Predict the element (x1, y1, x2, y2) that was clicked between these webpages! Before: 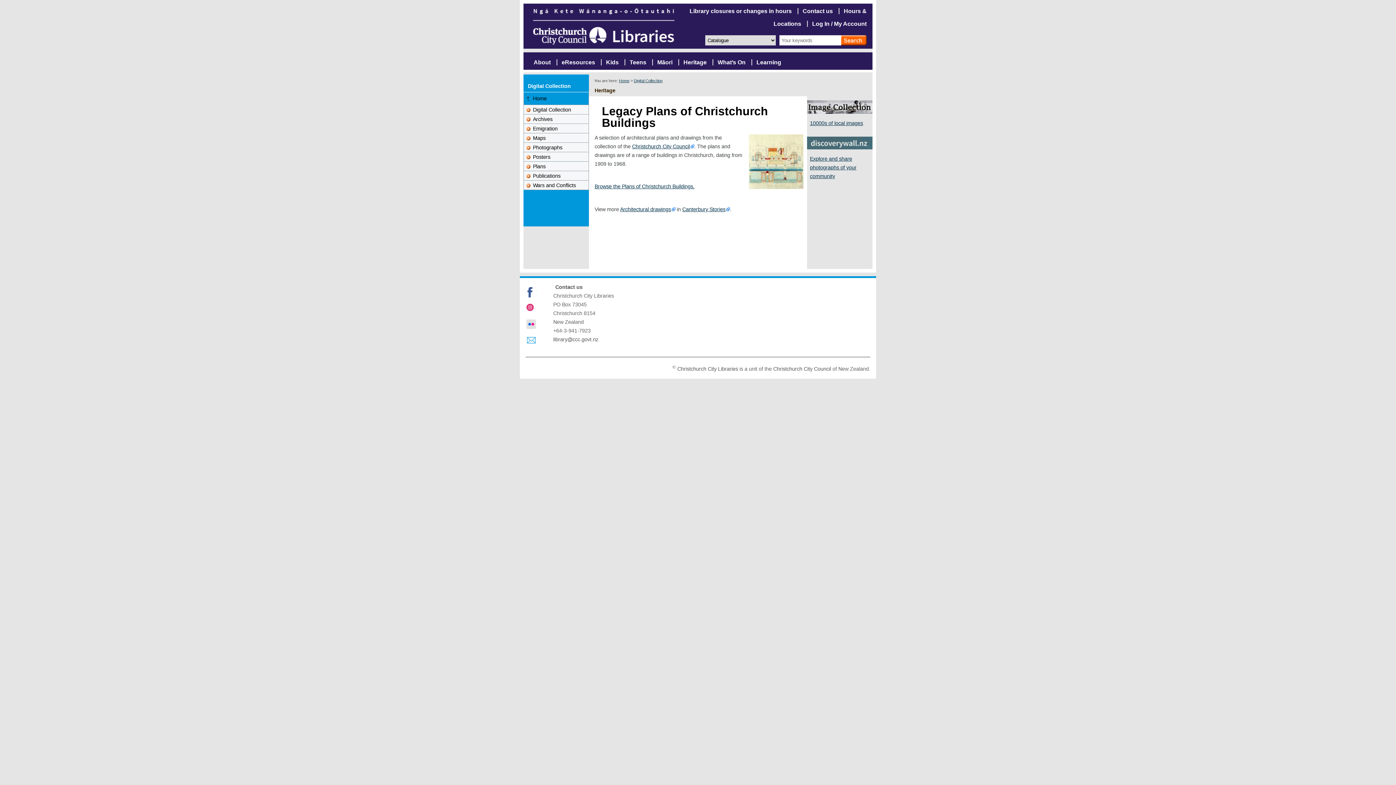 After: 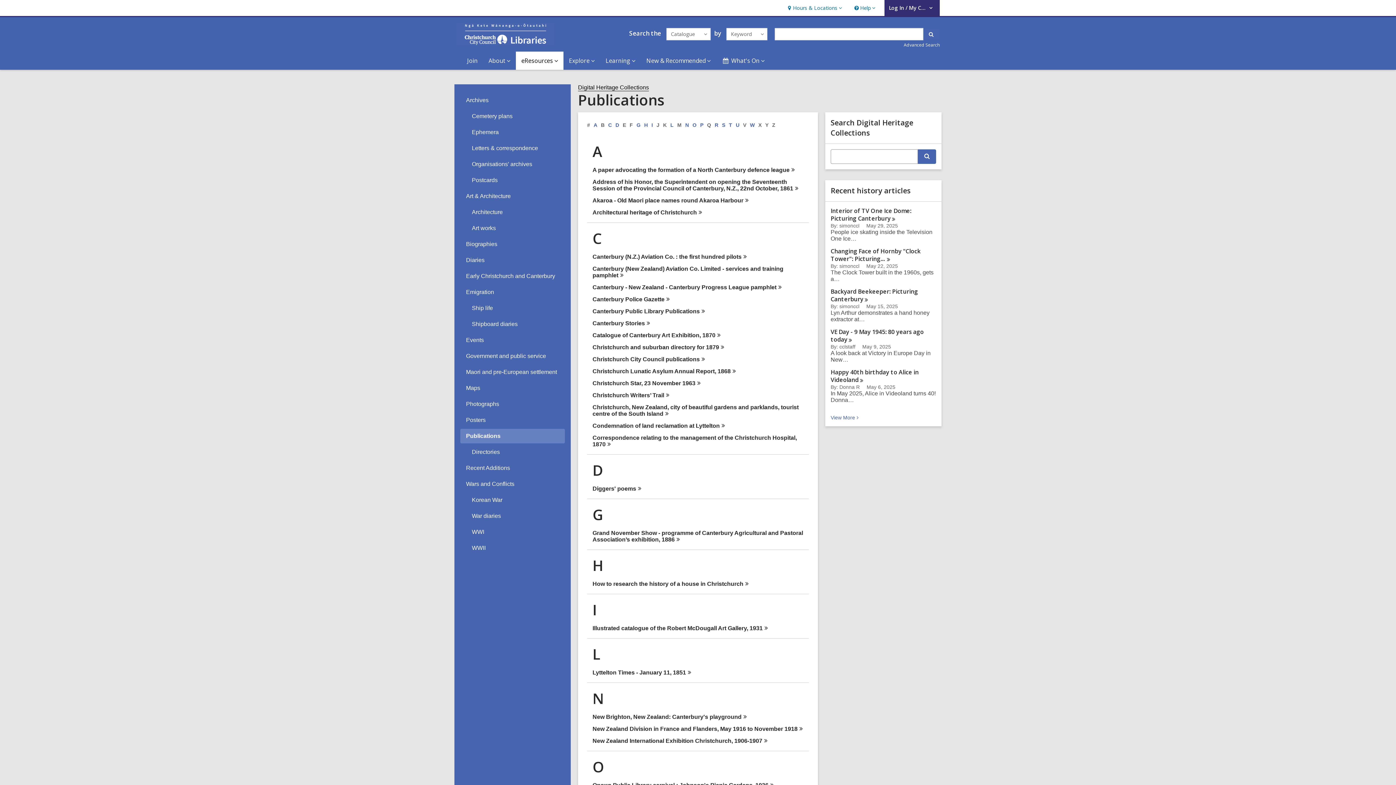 Action: label: Publications bbox: (524, 171, 588, 180)